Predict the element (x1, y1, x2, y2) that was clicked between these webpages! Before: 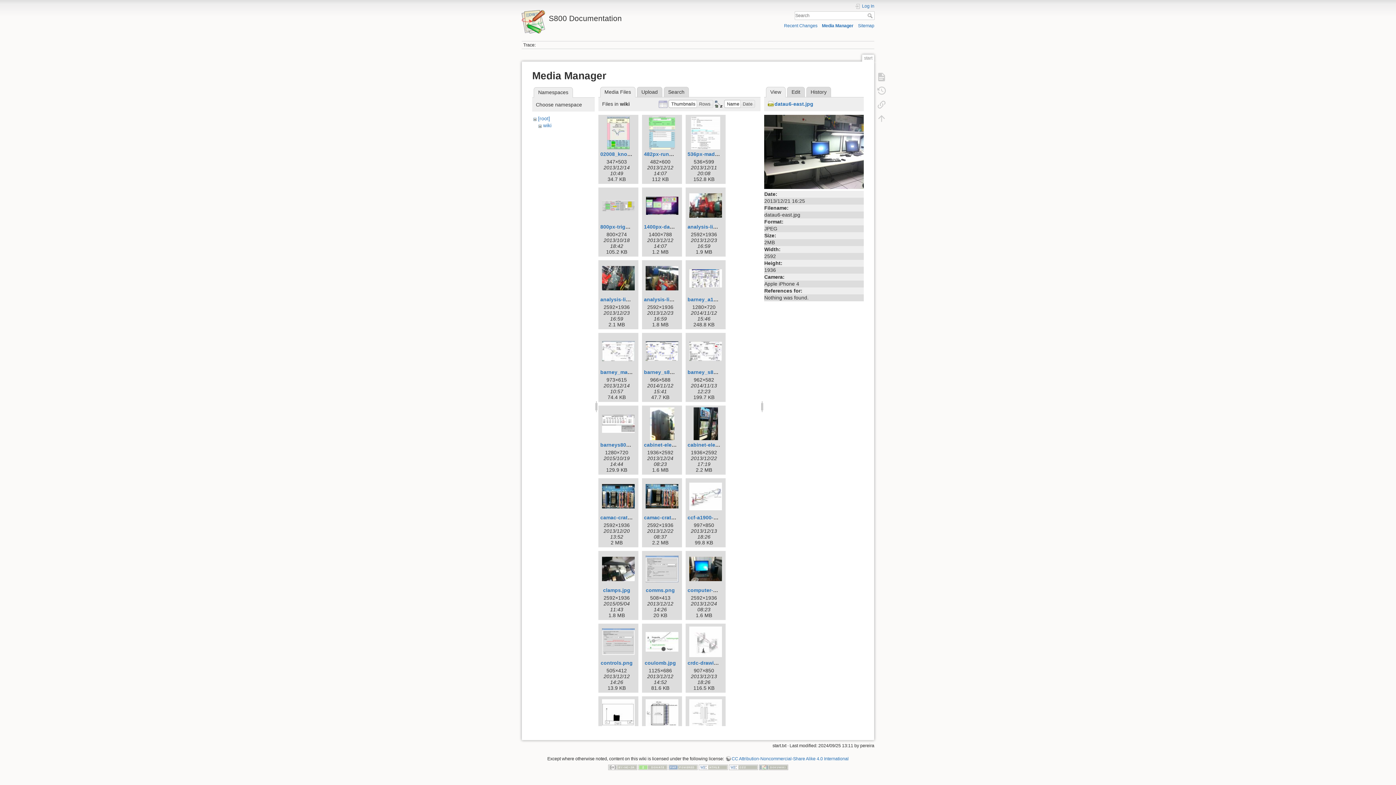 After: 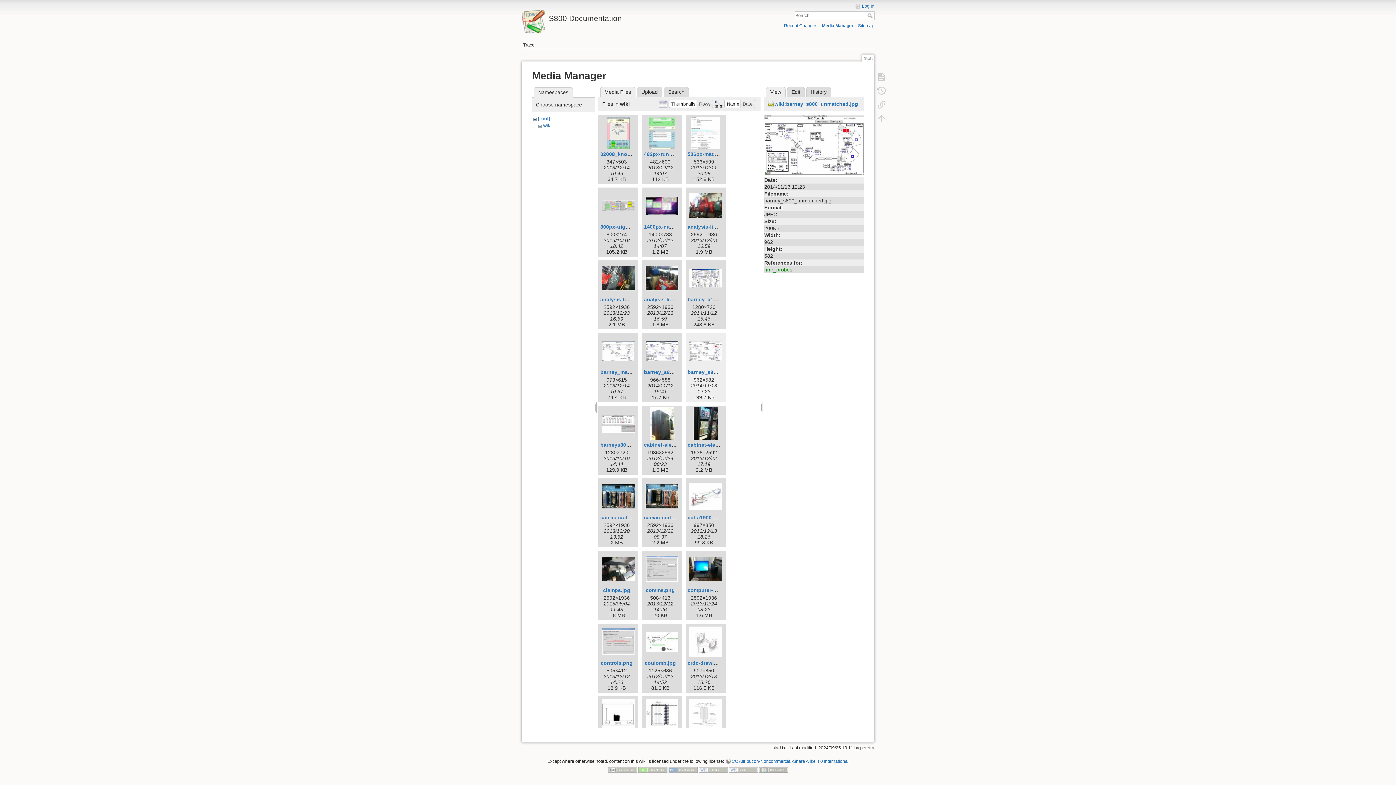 Action: bbox: (687, 334, 724, 367)